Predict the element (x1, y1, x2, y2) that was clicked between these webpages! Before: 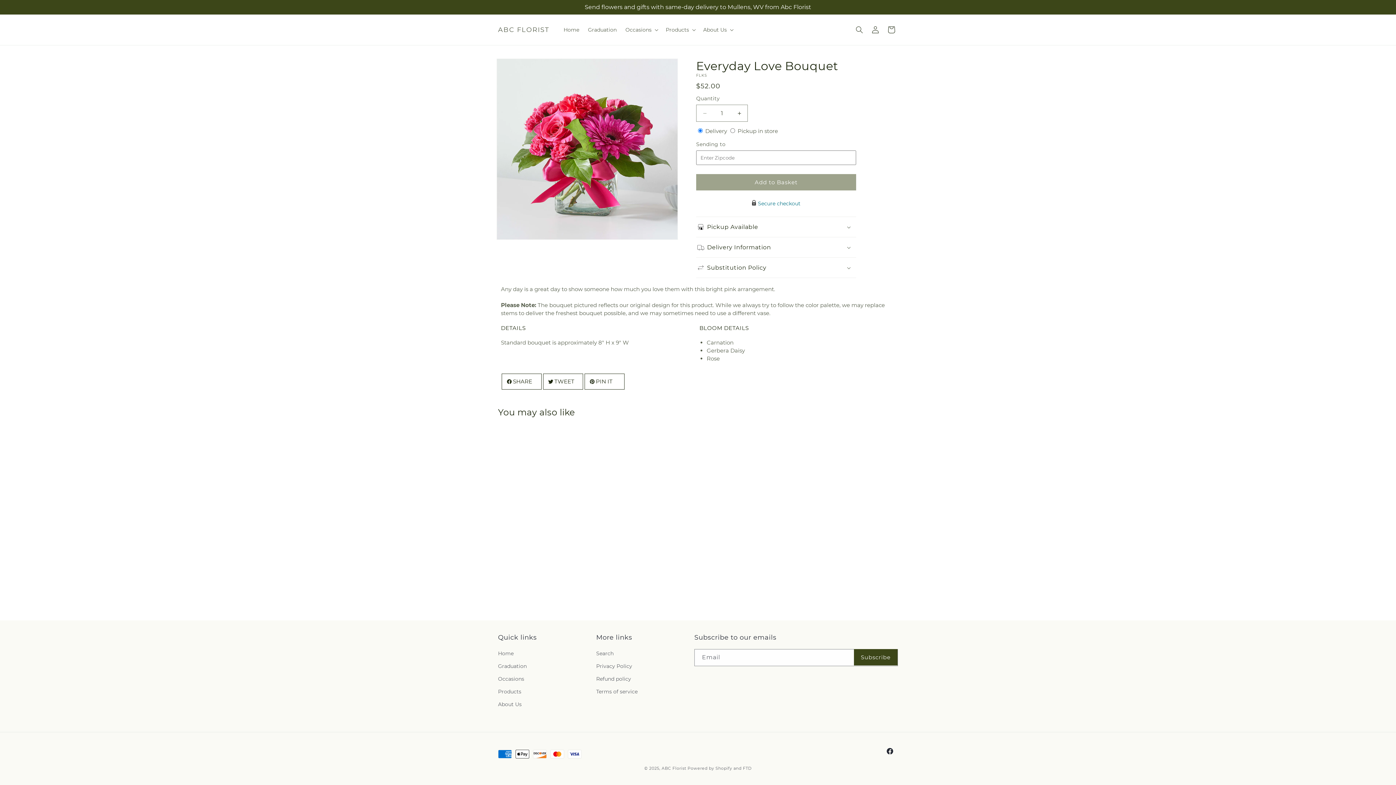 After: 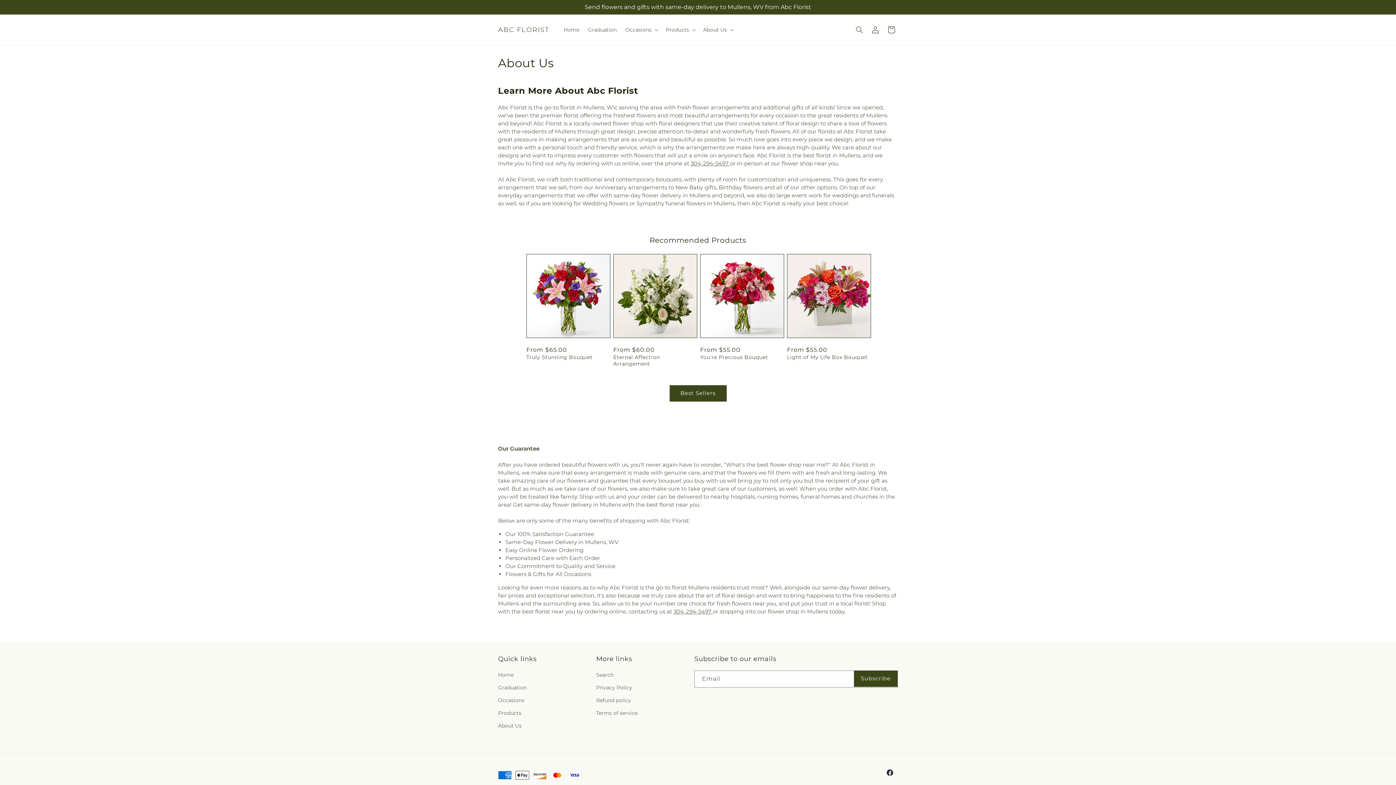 Action: bbox: (498, 698, 521, 711) label: About Us